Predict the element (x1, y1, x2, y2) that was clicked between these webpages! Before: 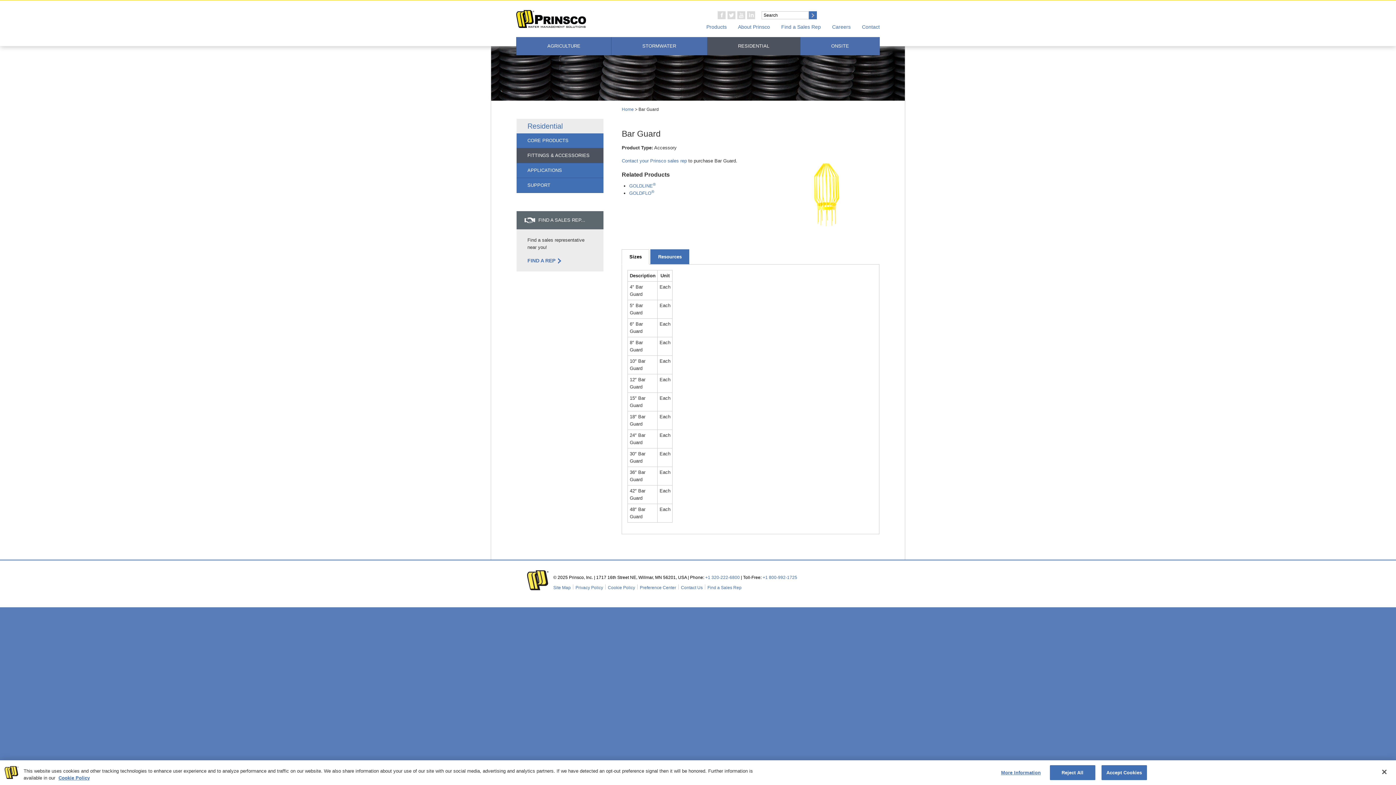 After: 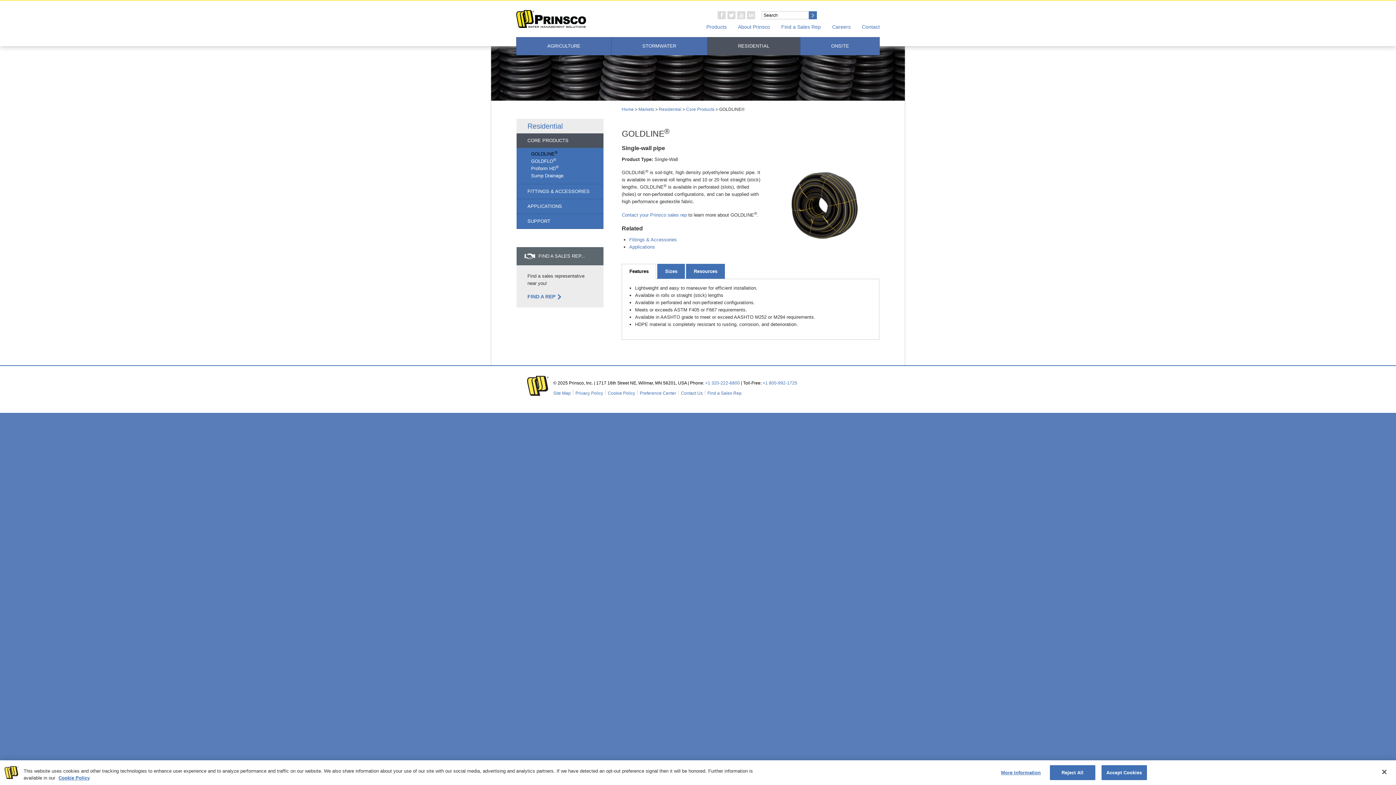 Action: bbox: (629, 183, 655, 188) label: GOLDLINE®